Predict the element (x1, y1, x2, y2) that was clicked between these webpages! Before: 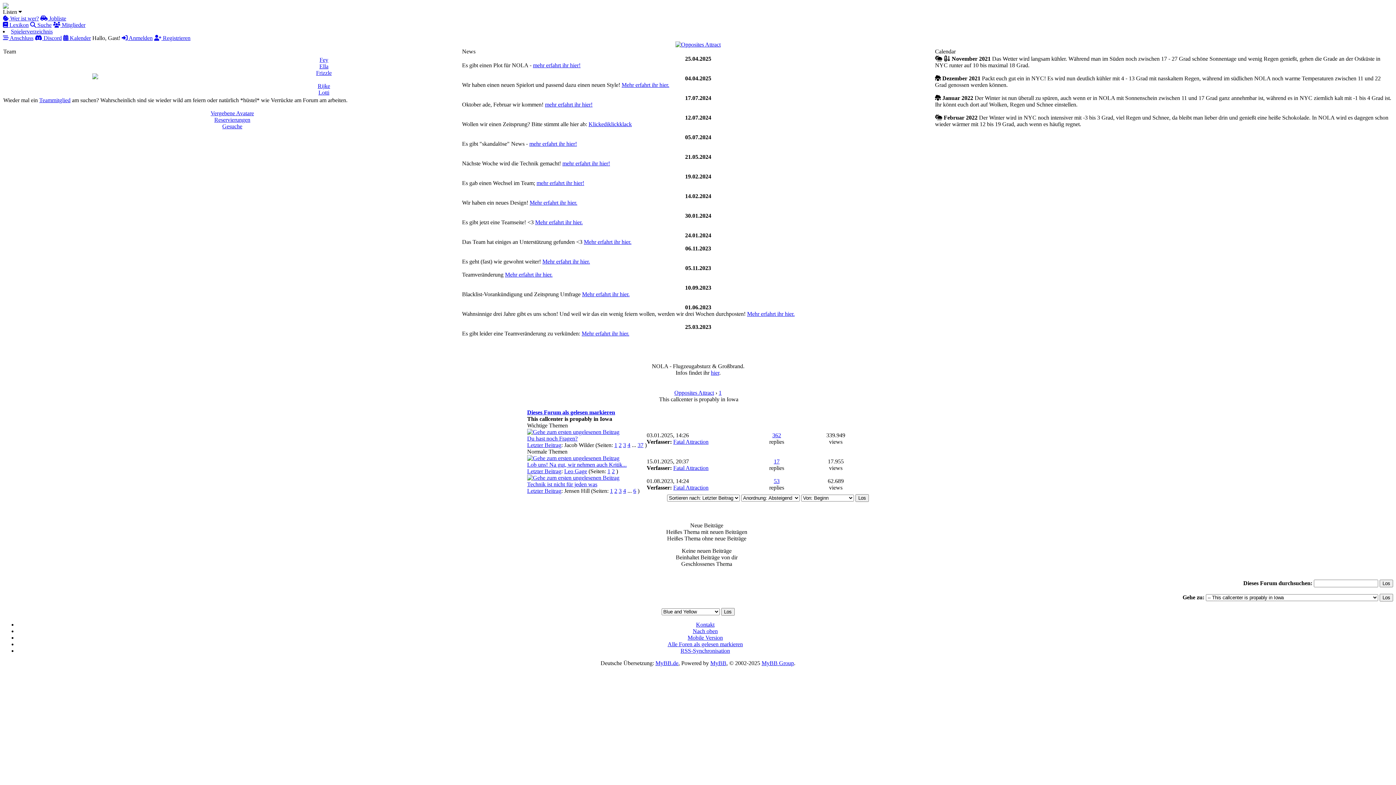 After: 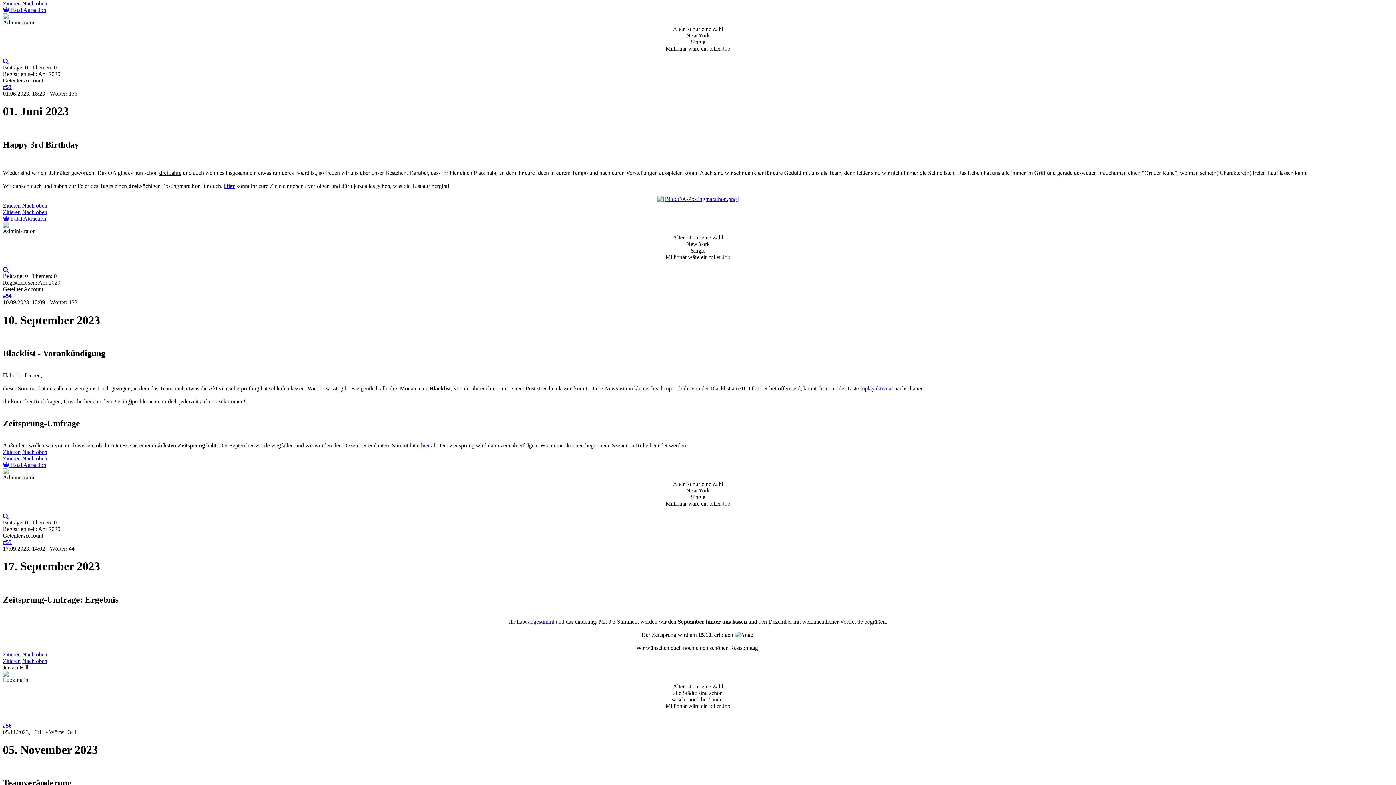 Action: label: Mehr erfahrt ihr hier. bbox: (747, 310, 794, 317)